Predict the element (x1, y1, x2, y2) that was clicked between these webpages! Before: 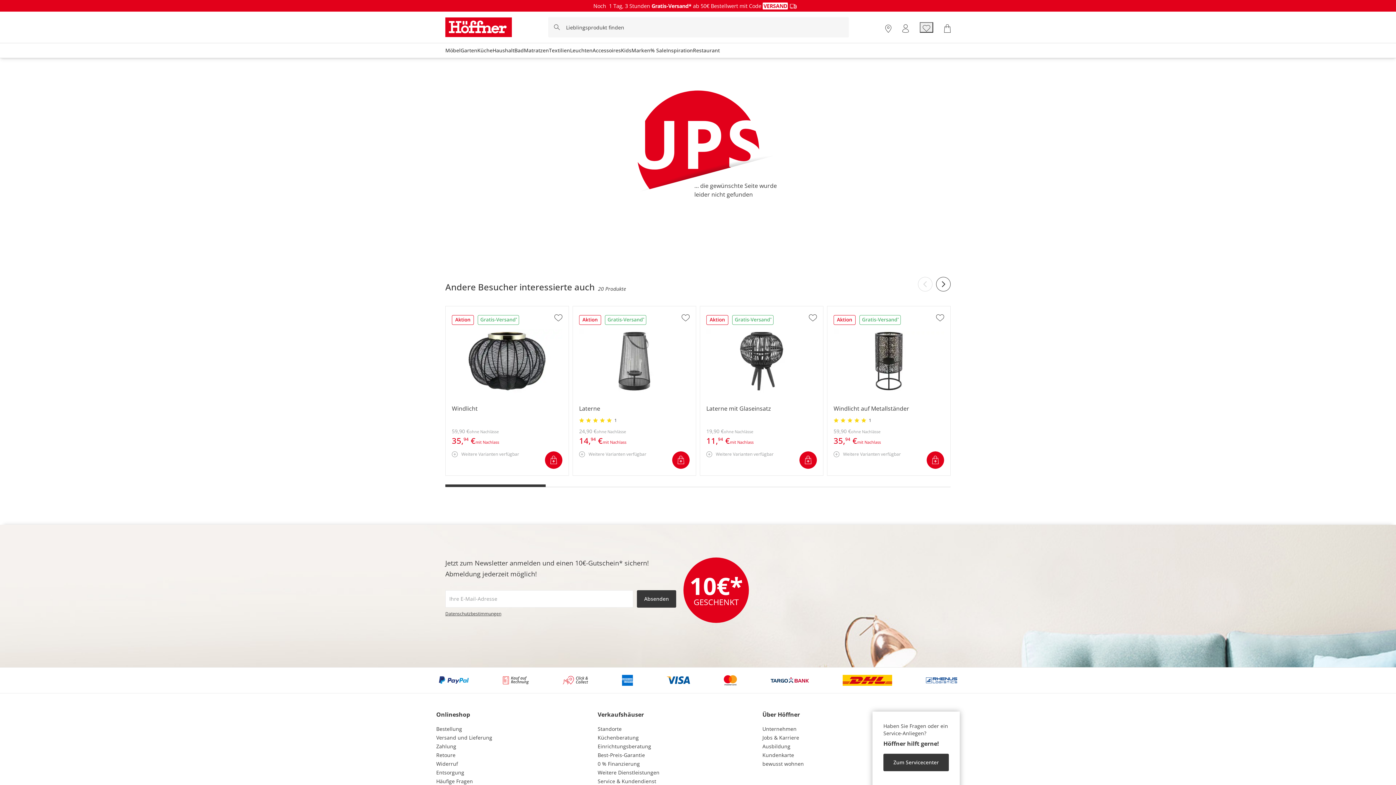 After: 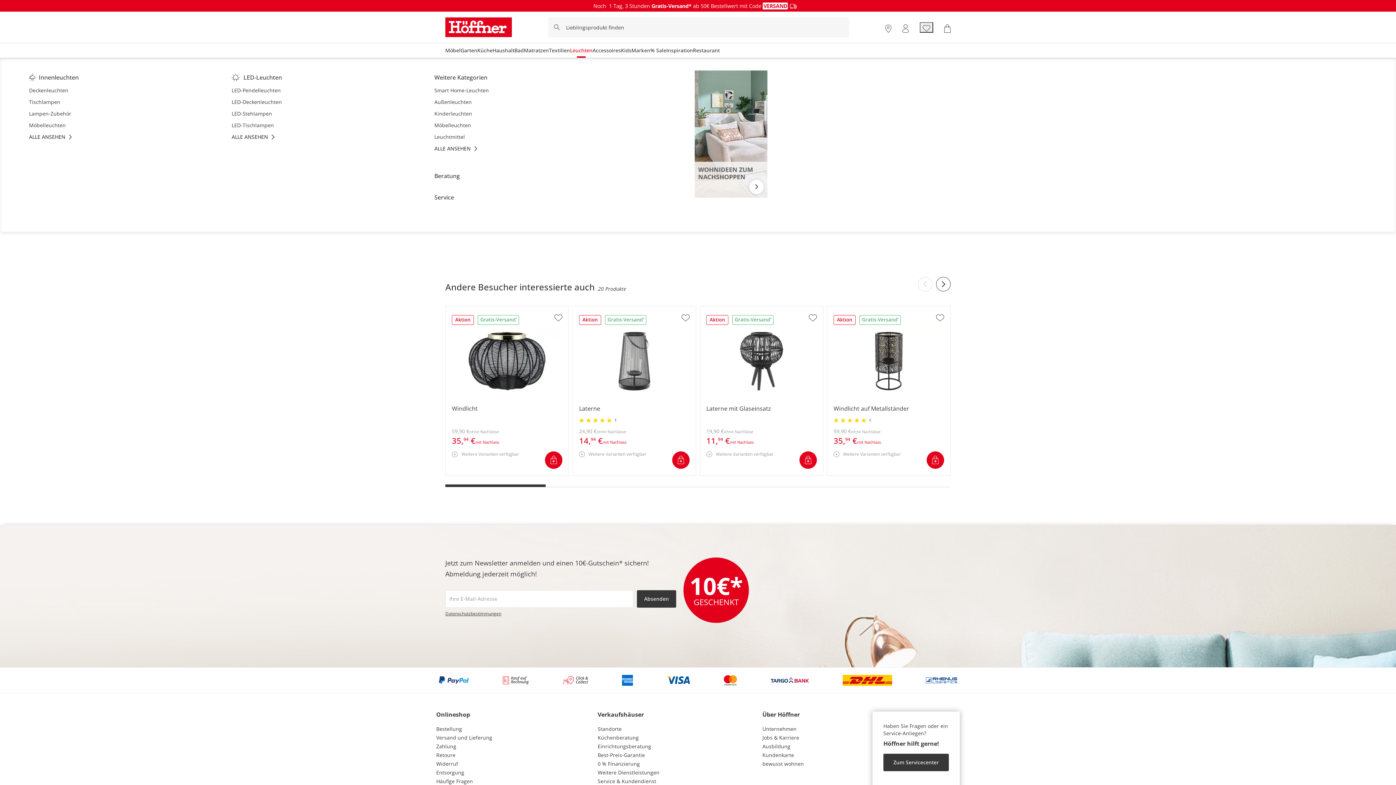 Action: bbox: (570, 48, 592, 53) label: Leuchten